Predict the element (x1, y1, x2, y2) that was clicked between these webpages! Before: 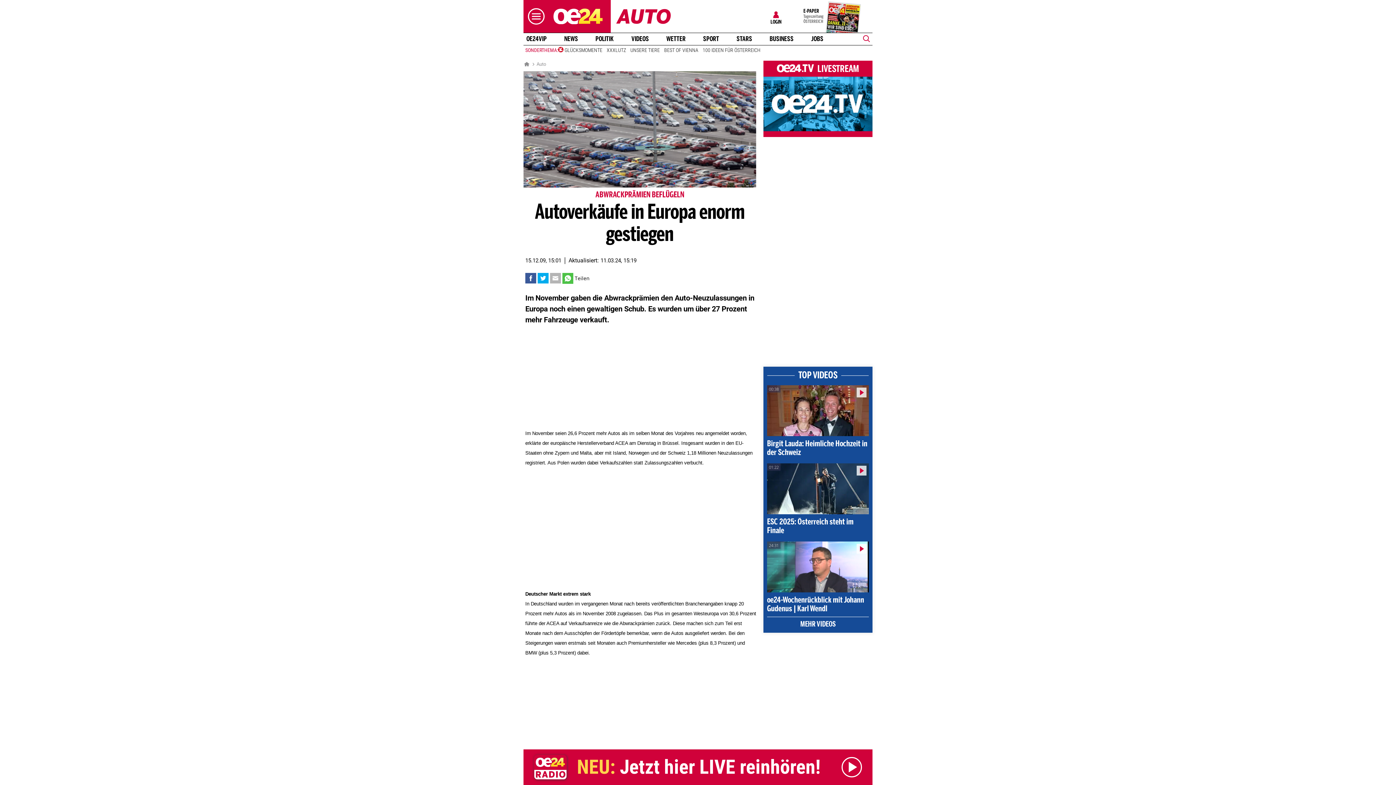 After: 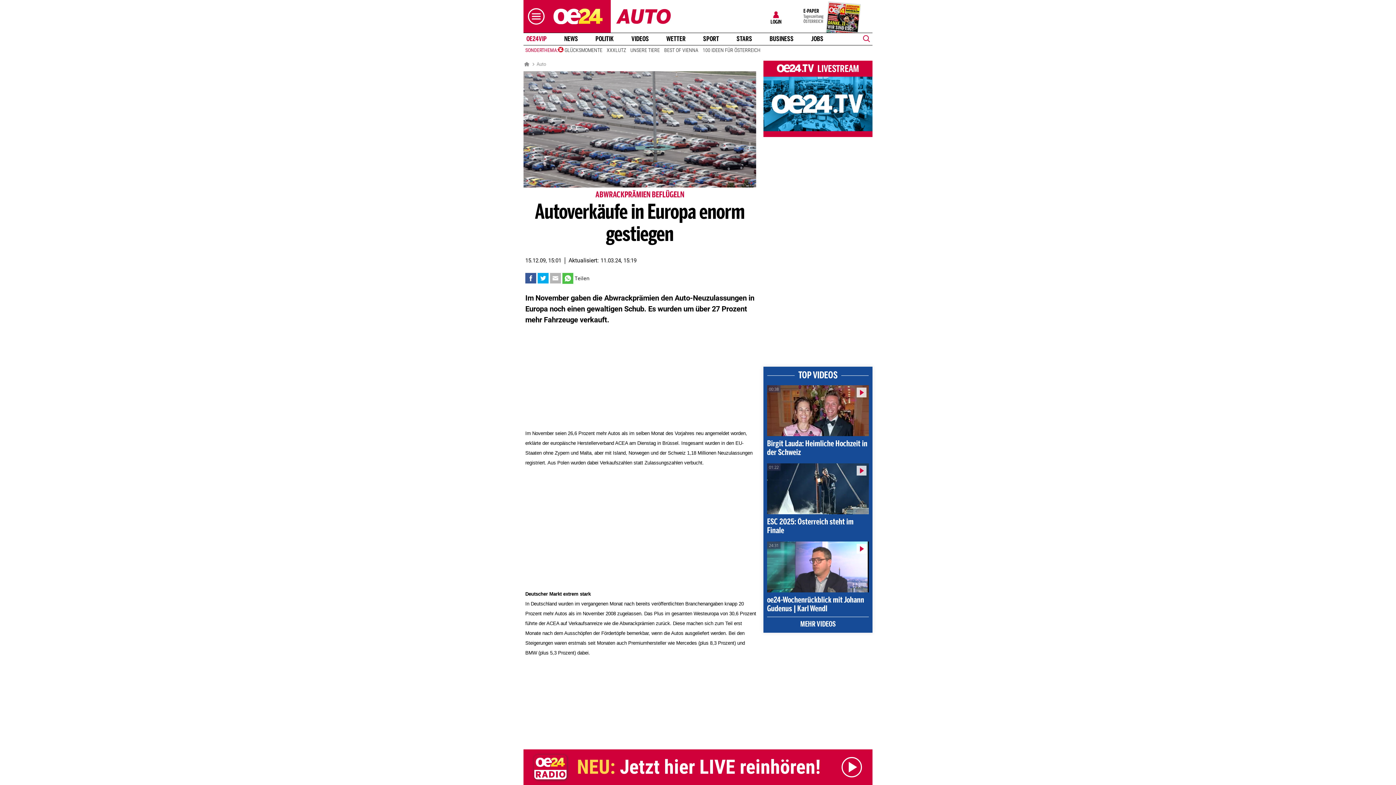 Action: label: OE24VIP bbox: (523, 35, 549, 42)